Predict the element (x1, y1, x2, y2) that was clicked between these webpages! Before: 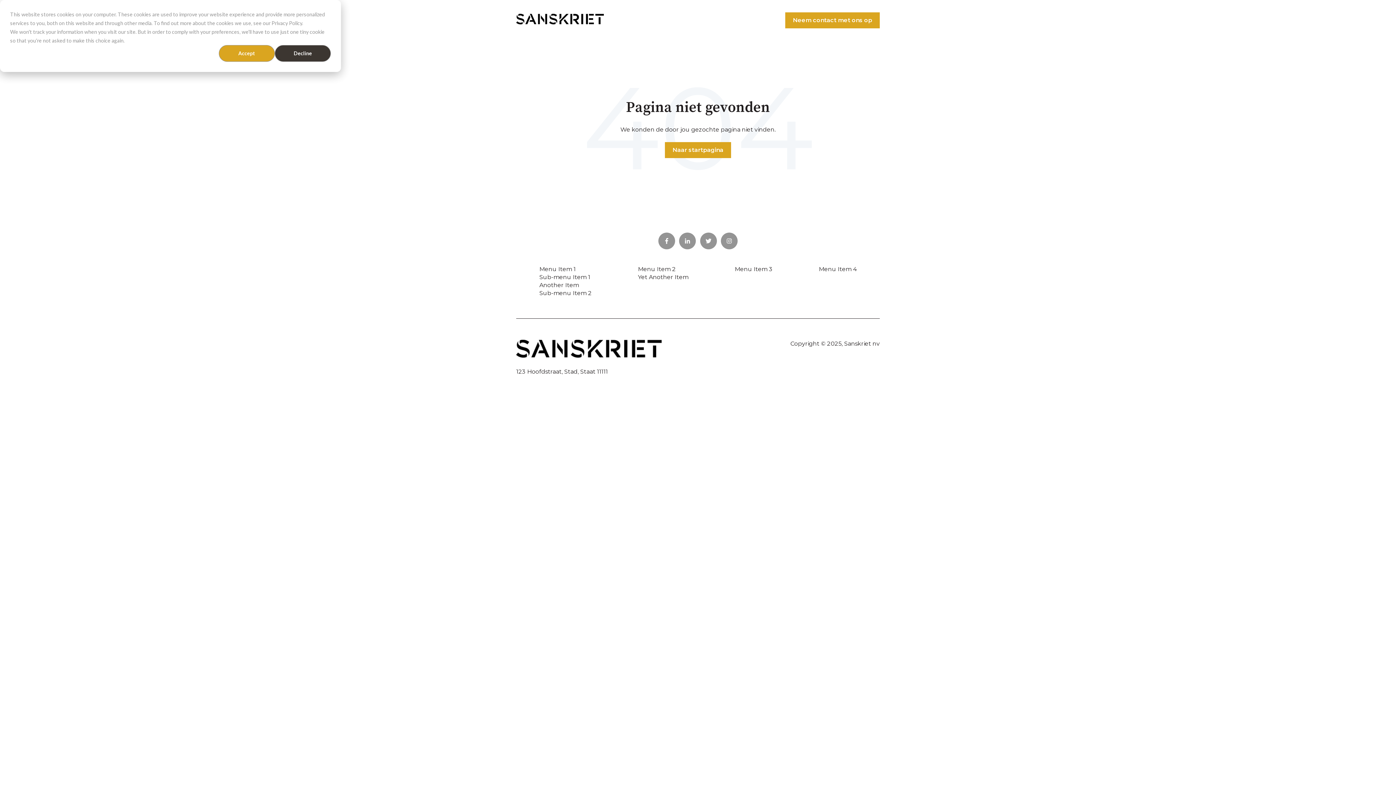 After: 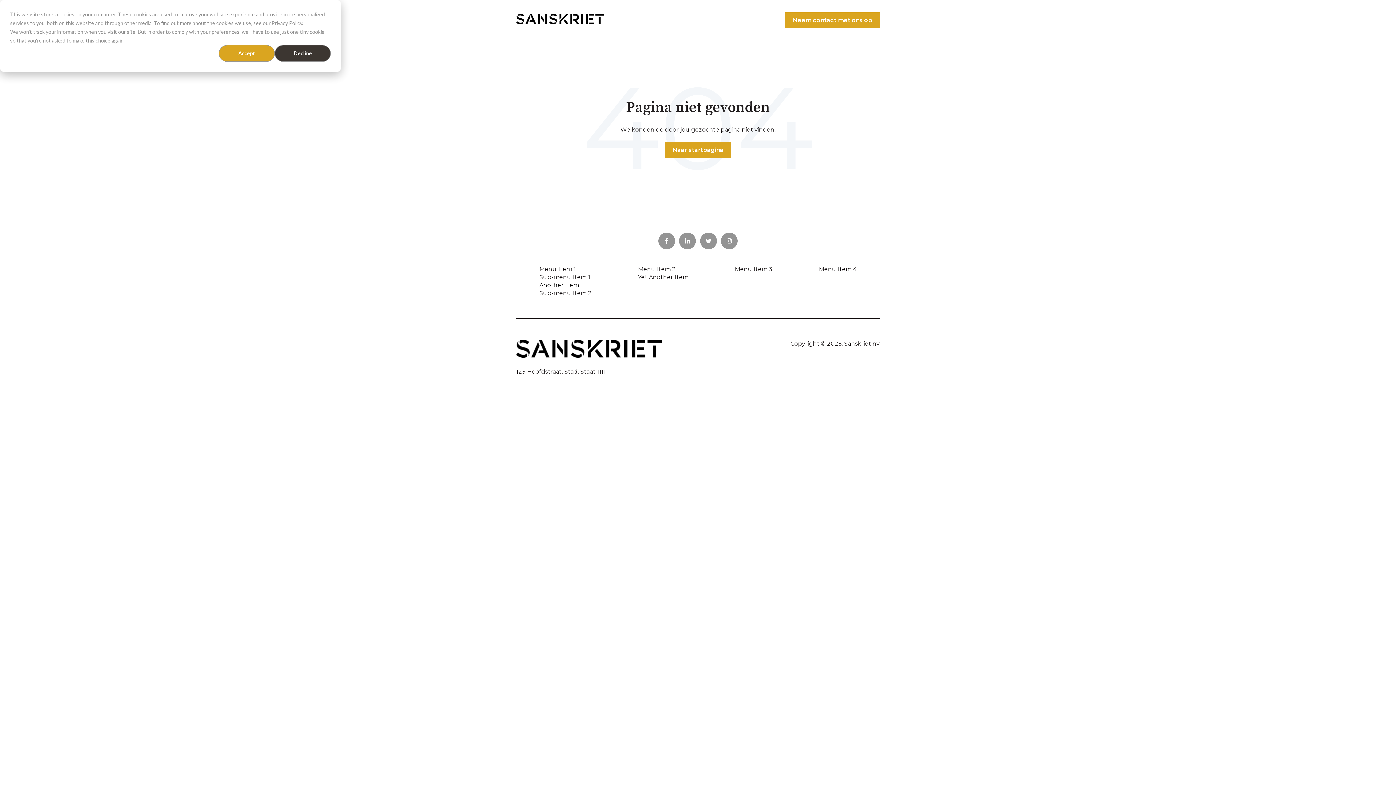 Action: bbox: (539, 281, 579, 288) label: Another Item